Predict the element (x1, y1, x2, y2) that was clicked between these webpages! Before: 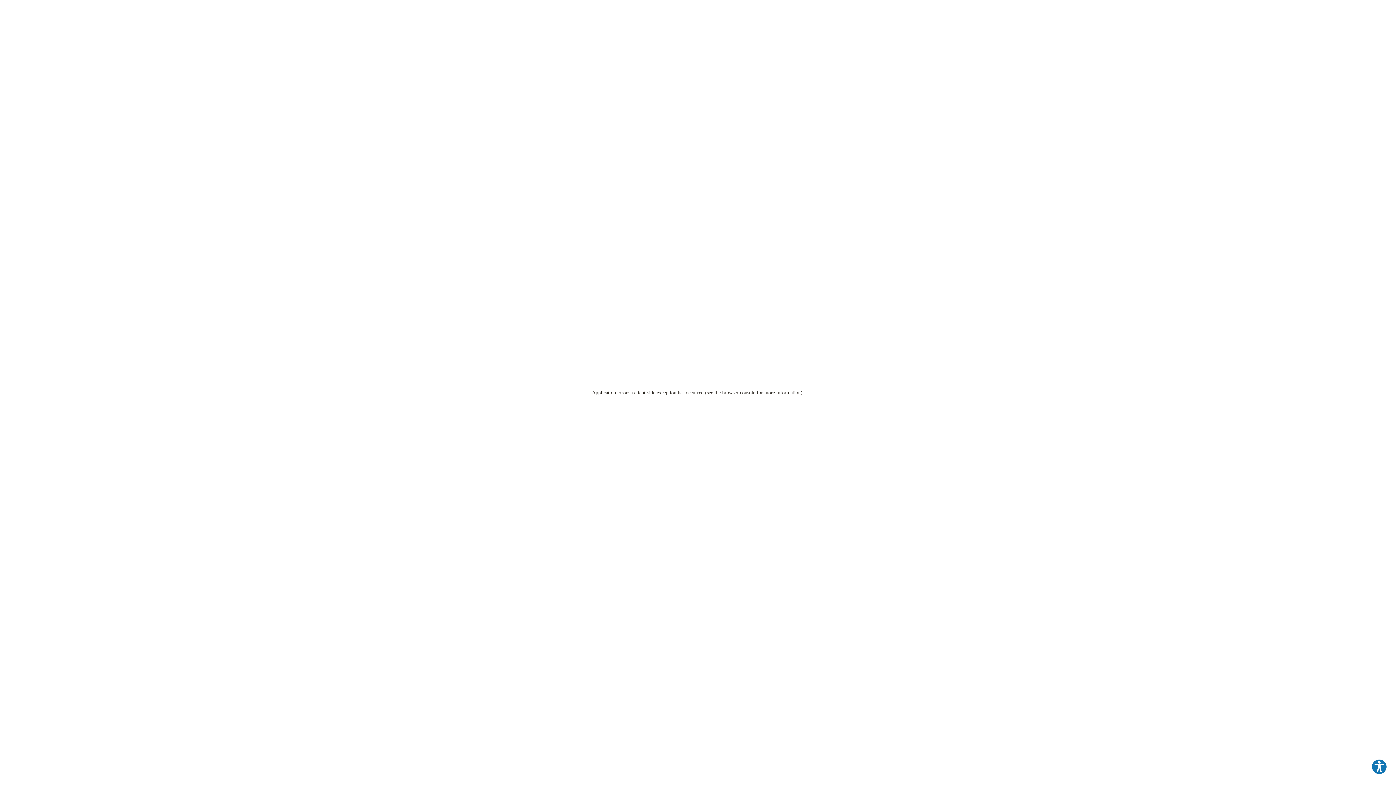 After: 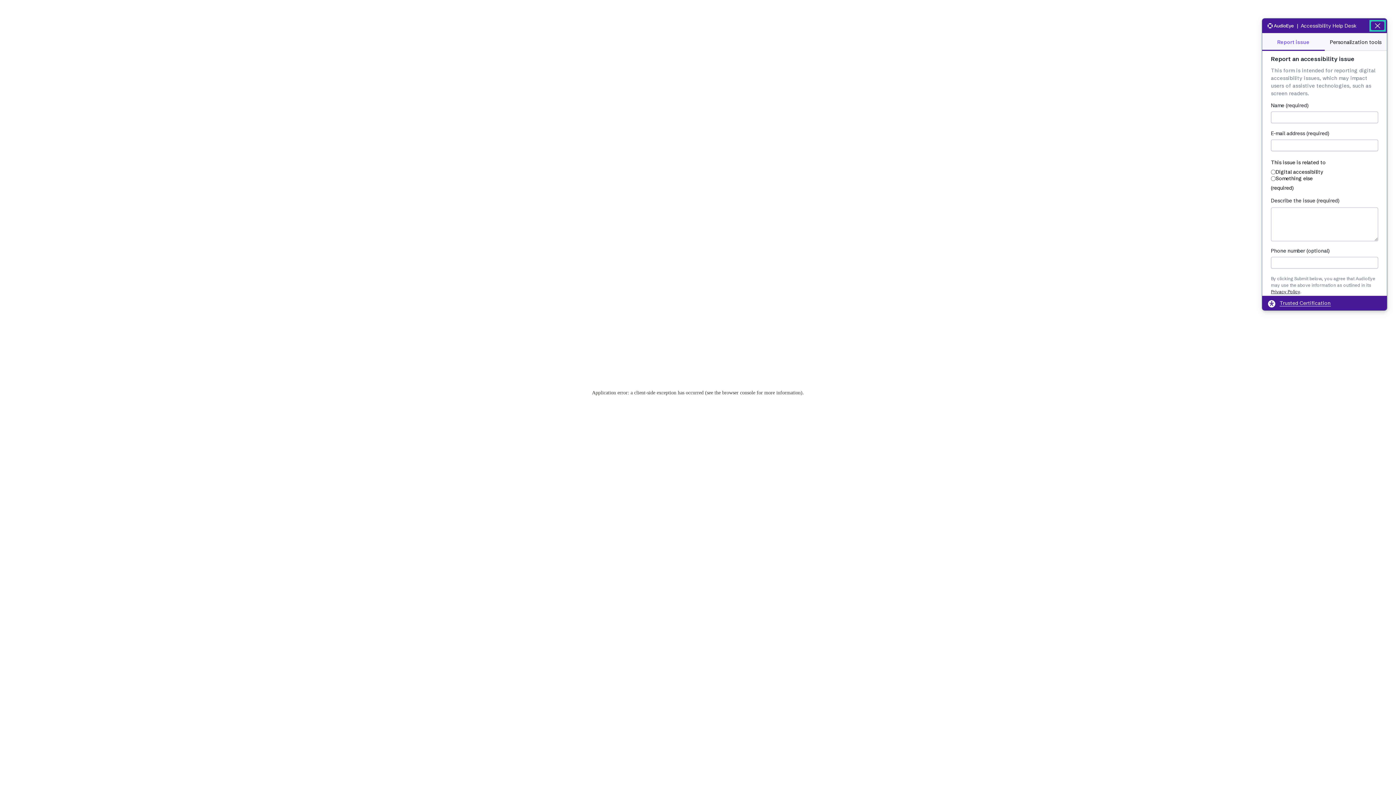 Action: label: Explore your accessibility options bbox: (1371, 759, 1387, 775)